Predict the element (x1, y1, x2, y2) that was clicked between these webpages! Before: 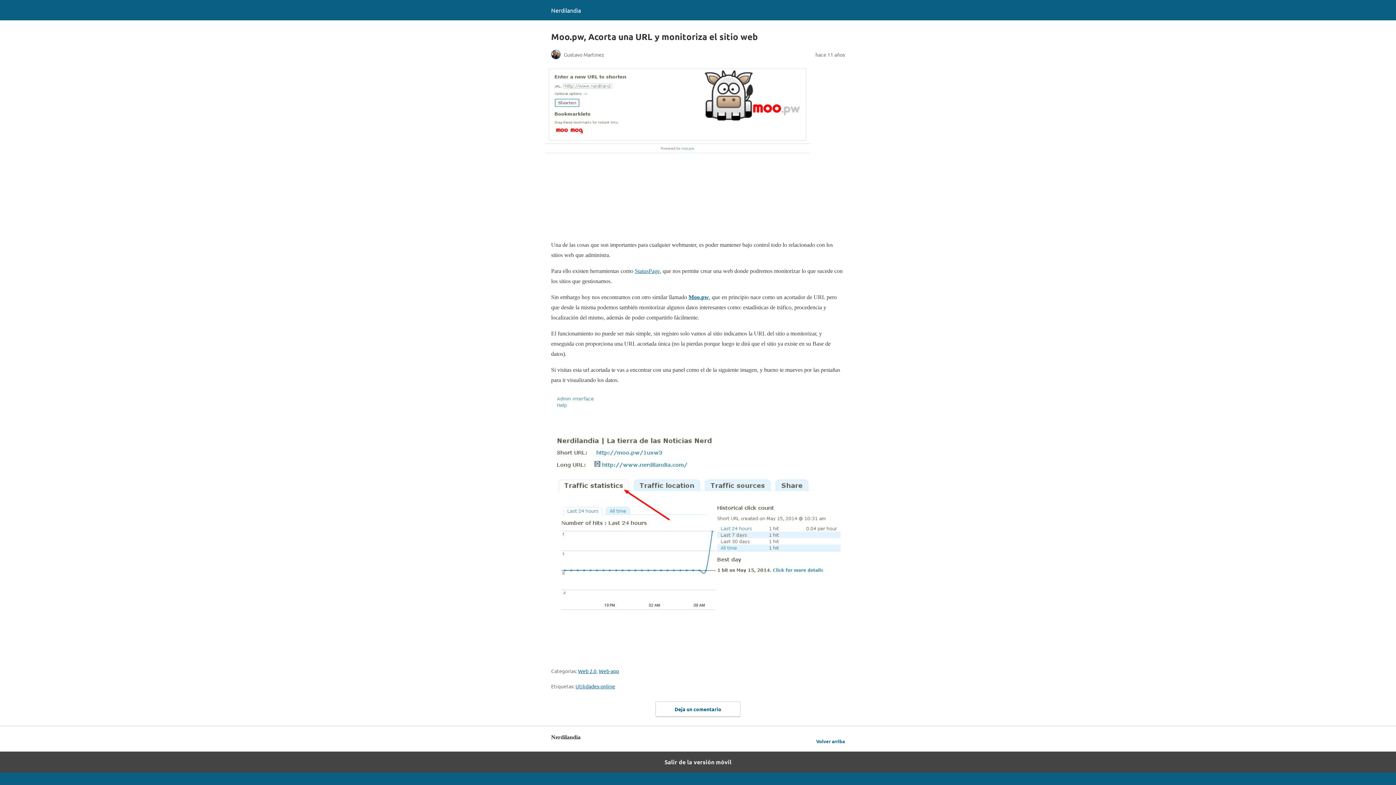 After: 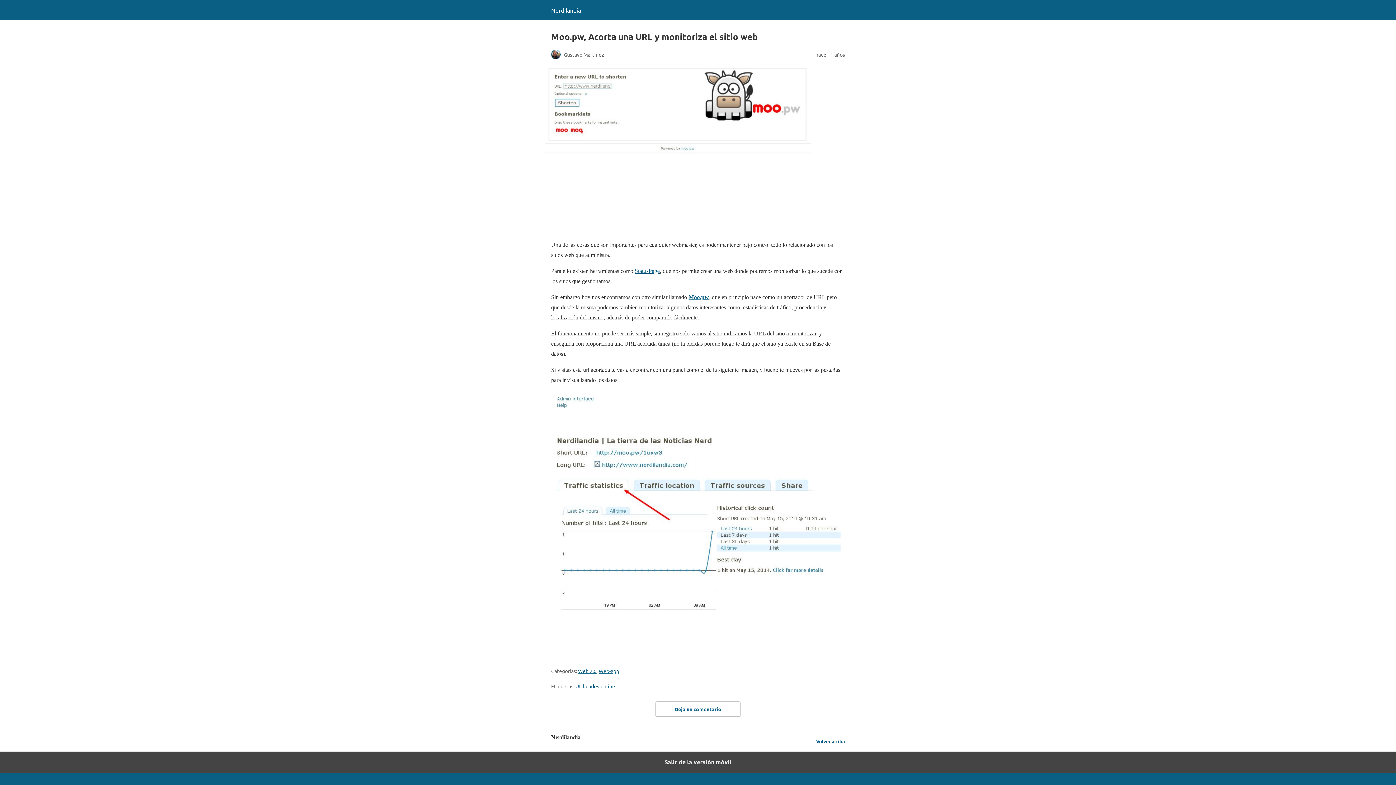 Action: bbox: (594, 651, 602, 657)